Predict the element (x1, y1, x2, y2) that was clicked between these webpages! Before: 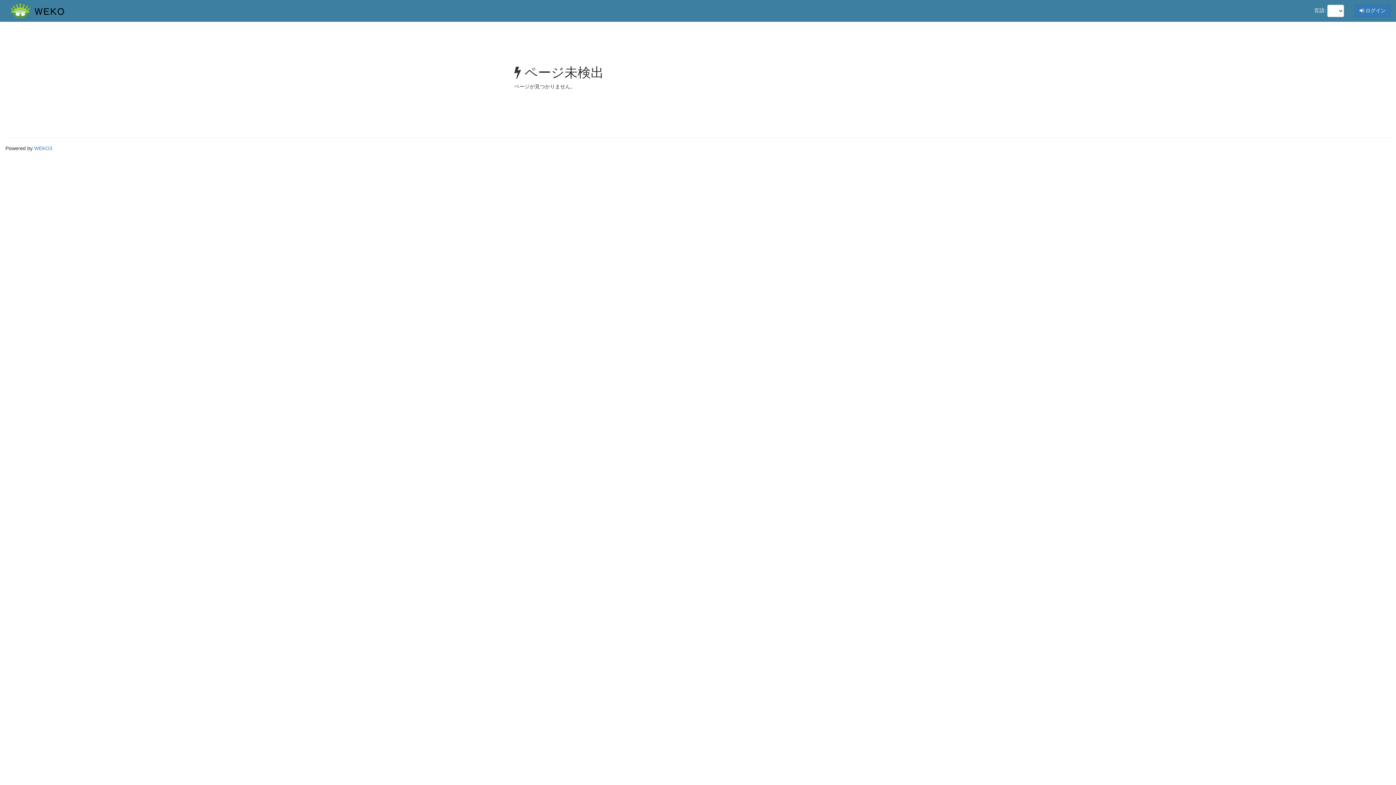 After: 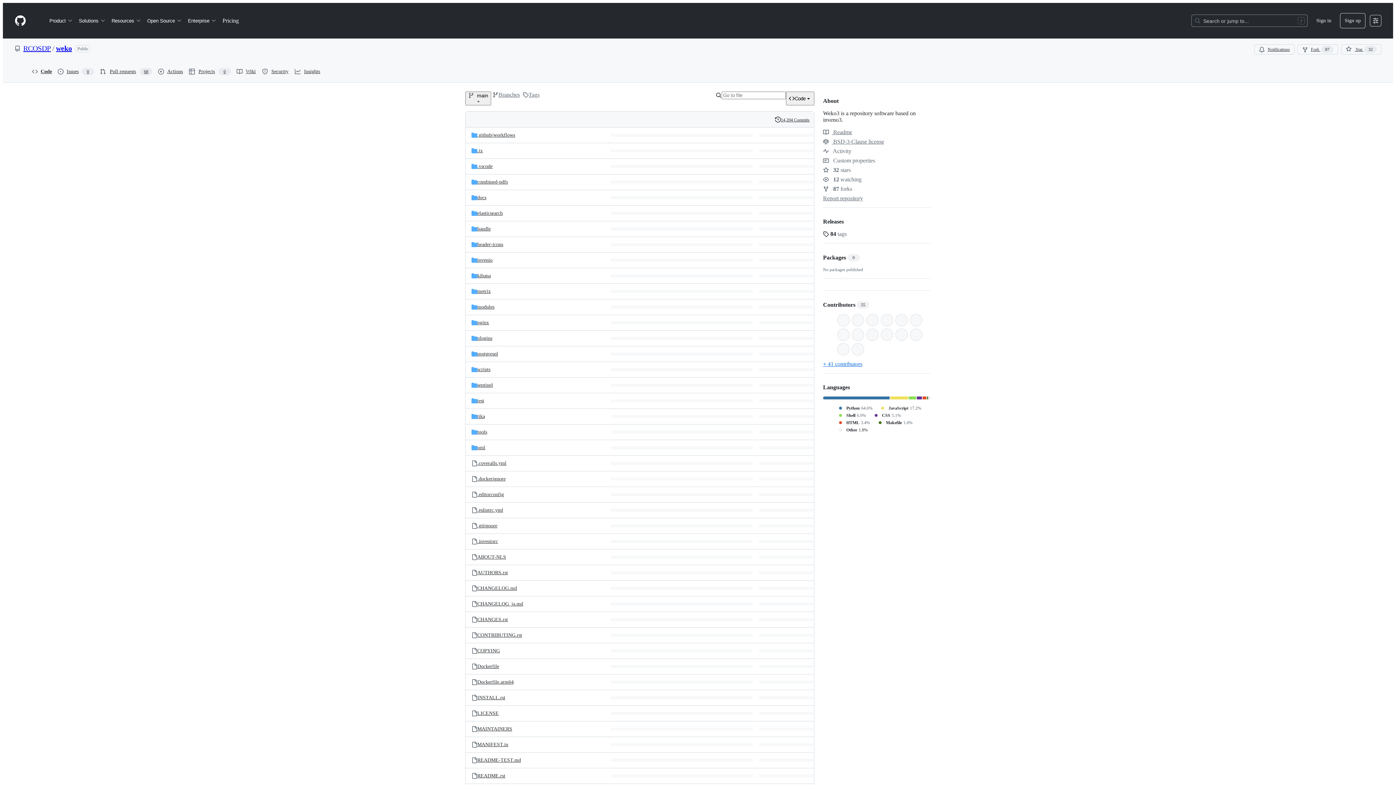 Action: bbox: (34, 145, 52, 151) label: WEKO3